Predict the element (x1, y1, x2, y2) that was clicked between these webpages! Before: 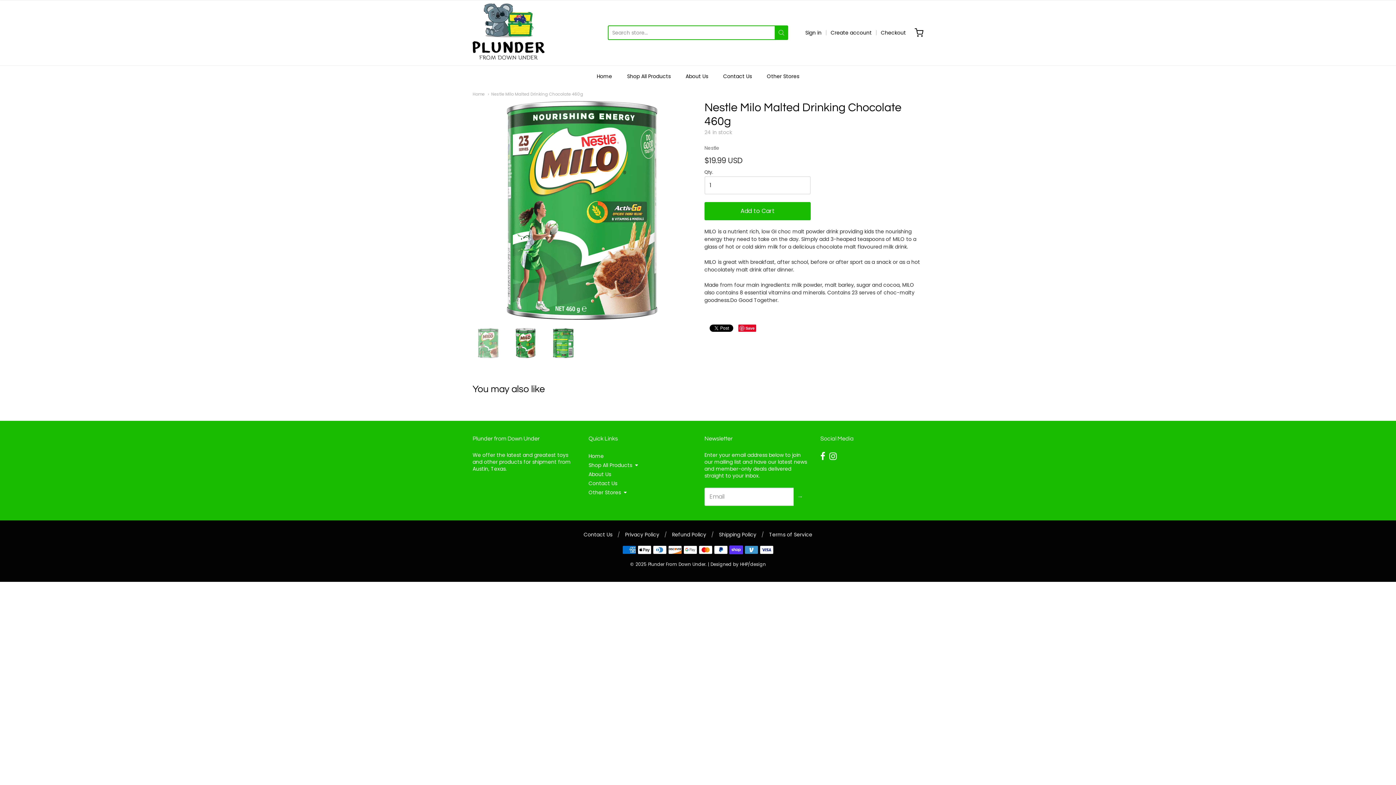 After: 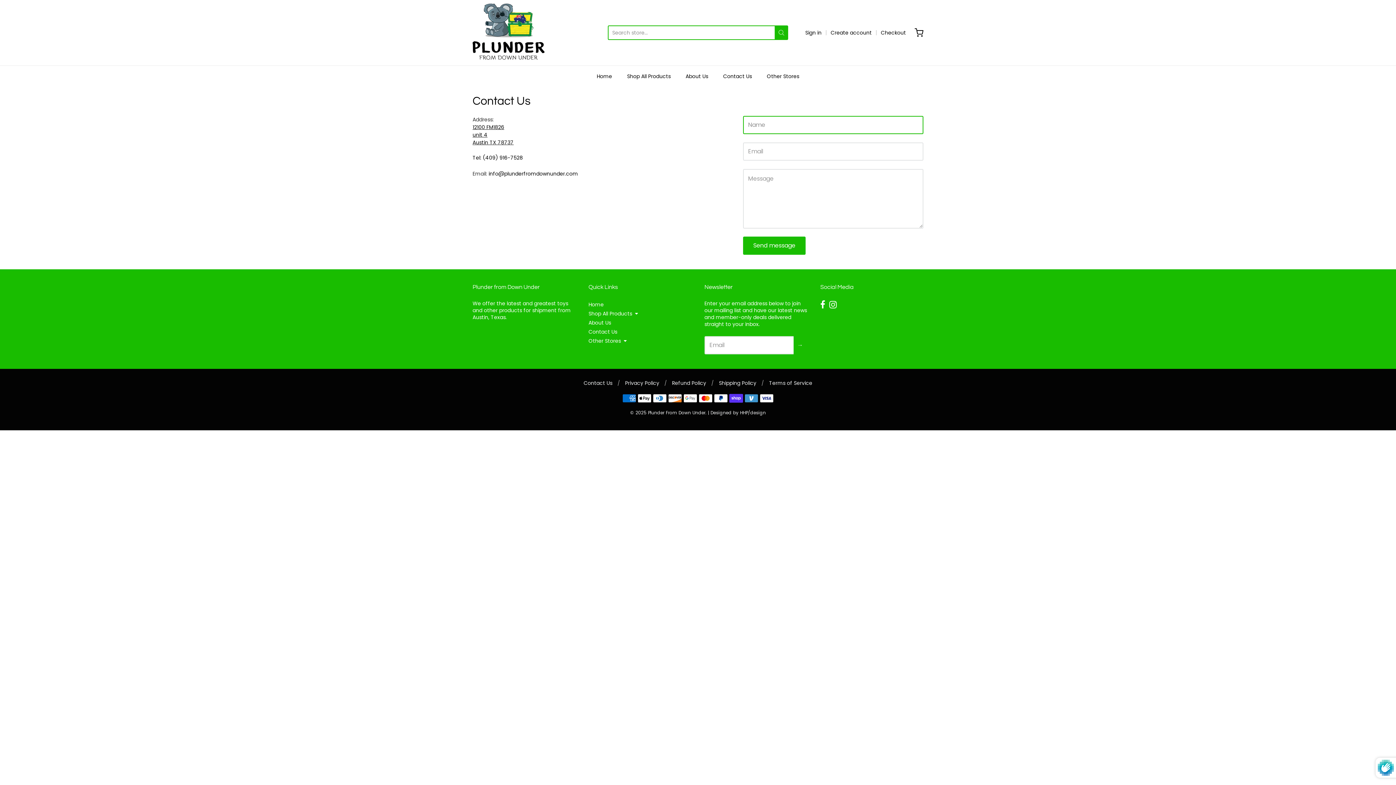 Action: label: Contact Us bbox: (588, 479, 691, 488)